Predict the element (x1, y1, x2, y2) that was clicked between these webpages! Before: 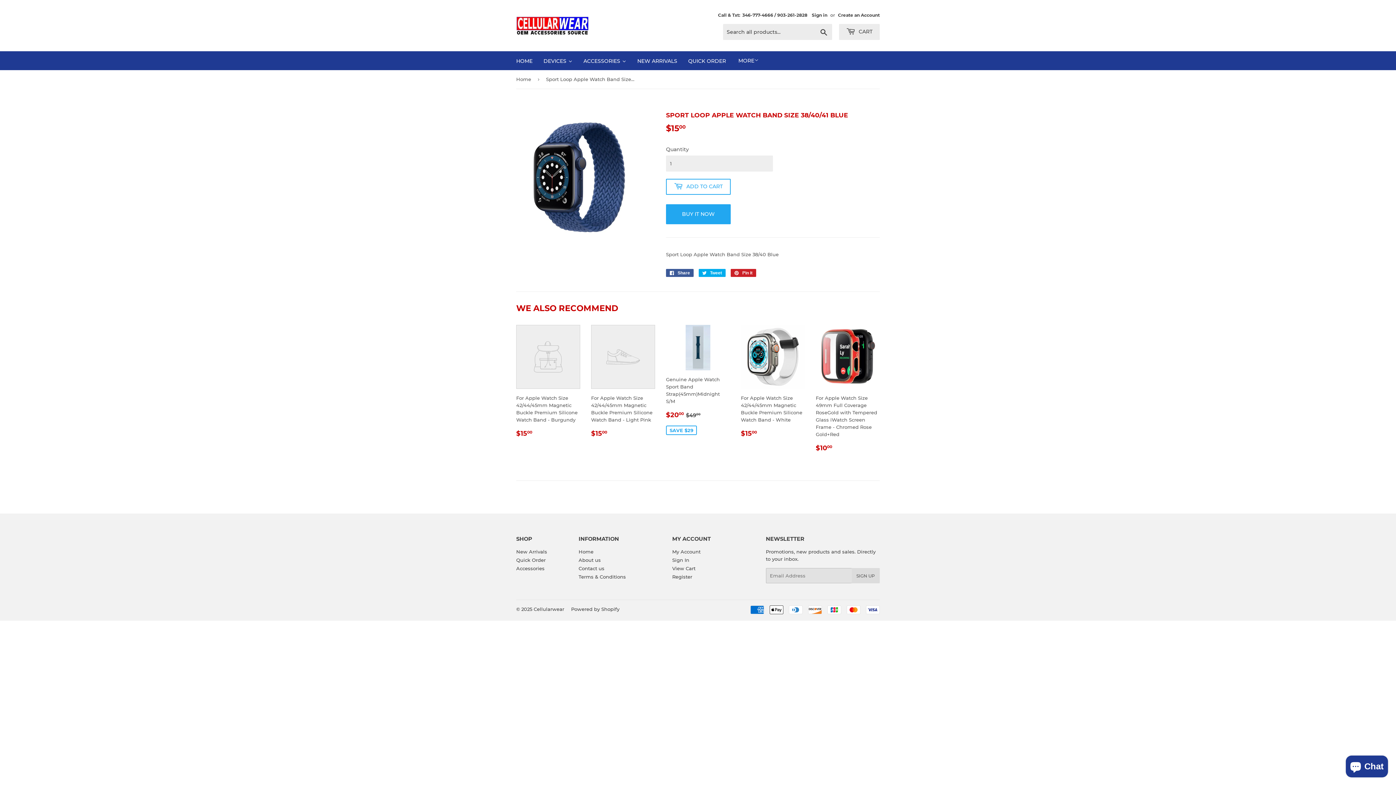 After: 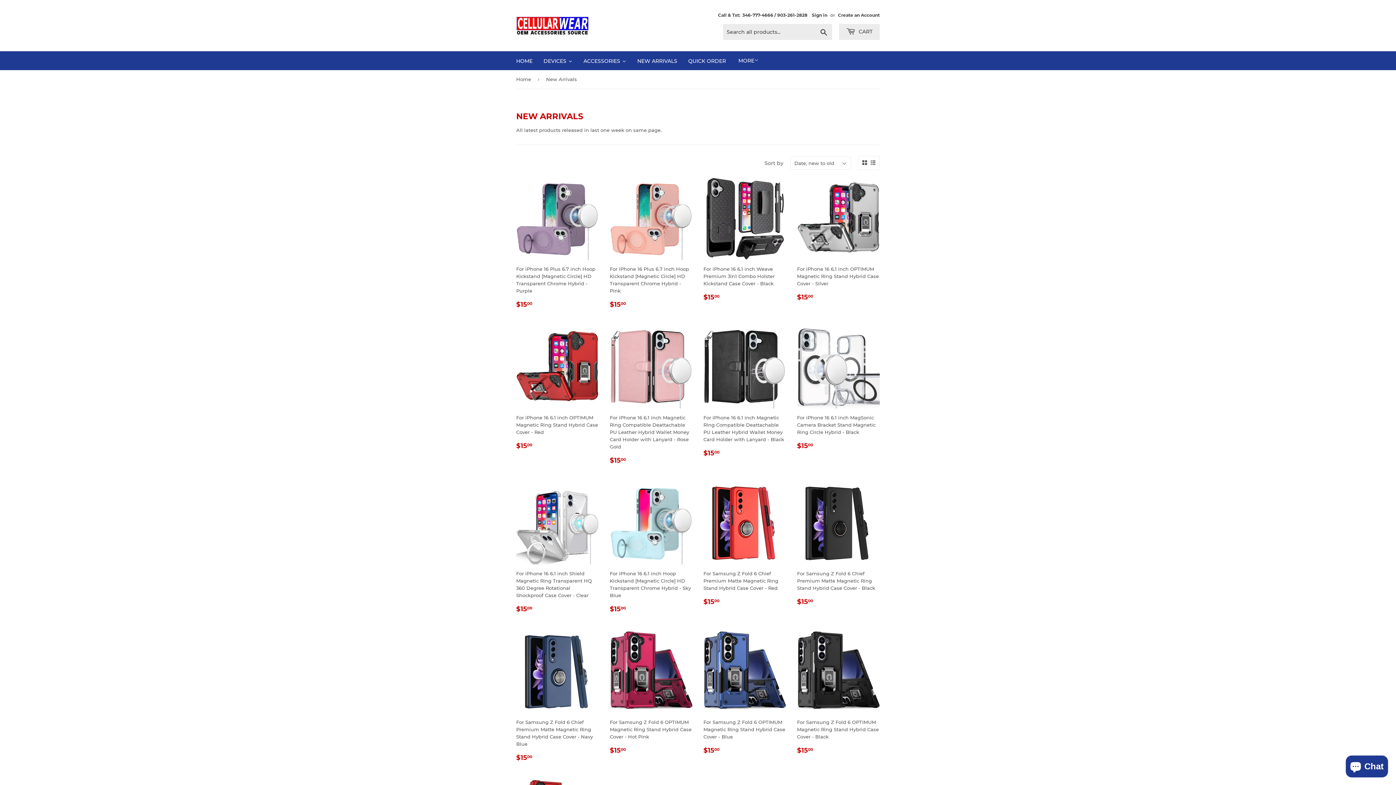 Action: label: NEW ARRIVALS bbox: (632, 52, 682, 70)